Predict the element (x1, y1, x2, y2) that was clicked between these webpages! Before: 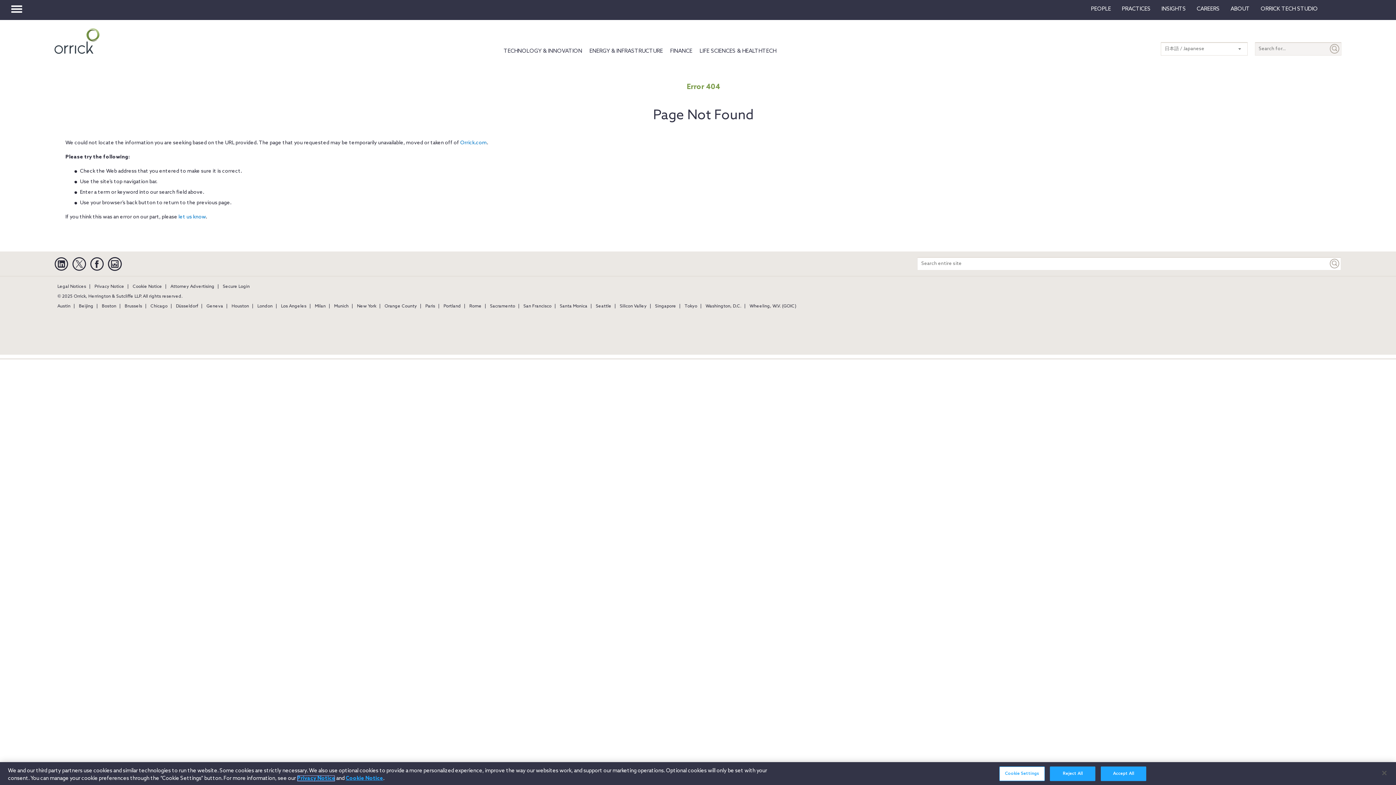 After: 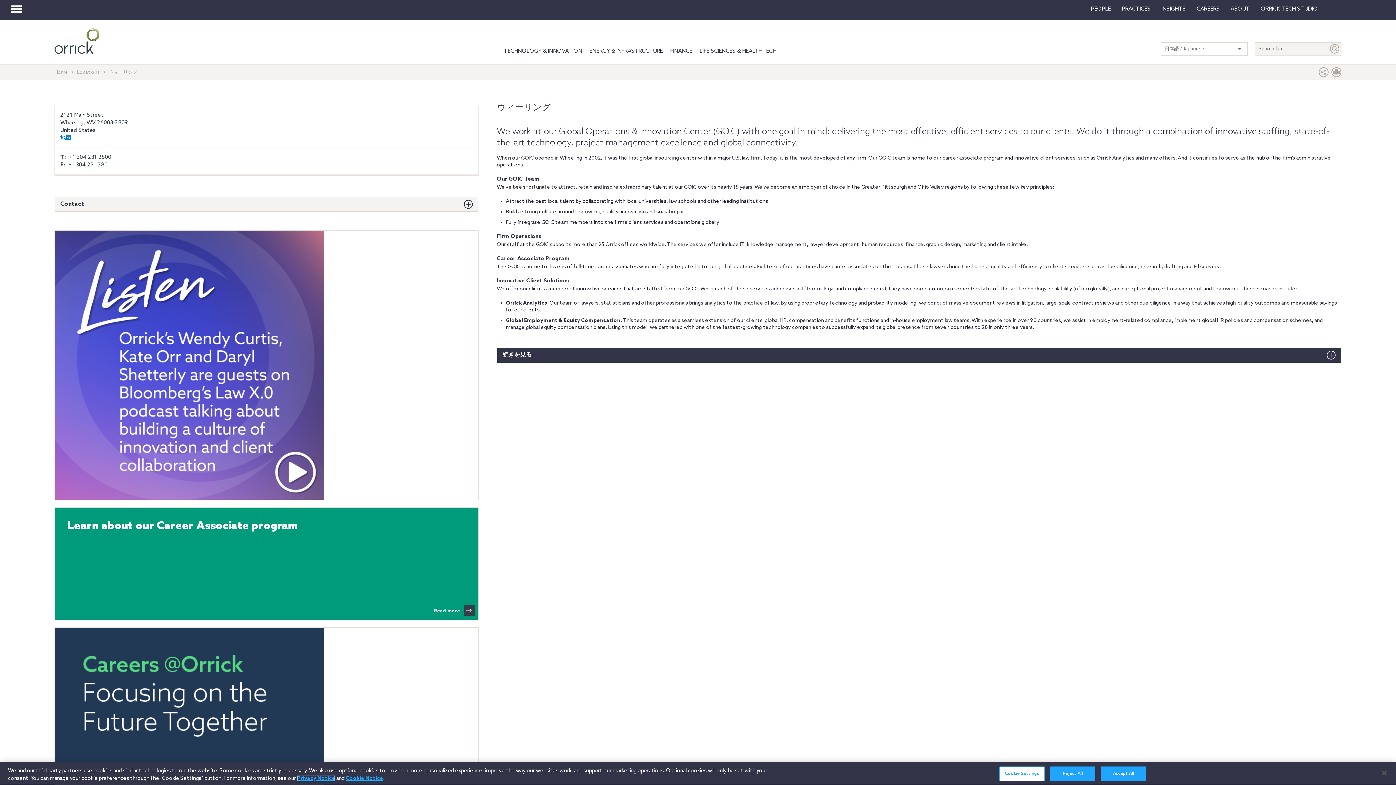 Action: label: Wheeling, W.V. (GOIC) bbox: (746, 304, 799, 309)